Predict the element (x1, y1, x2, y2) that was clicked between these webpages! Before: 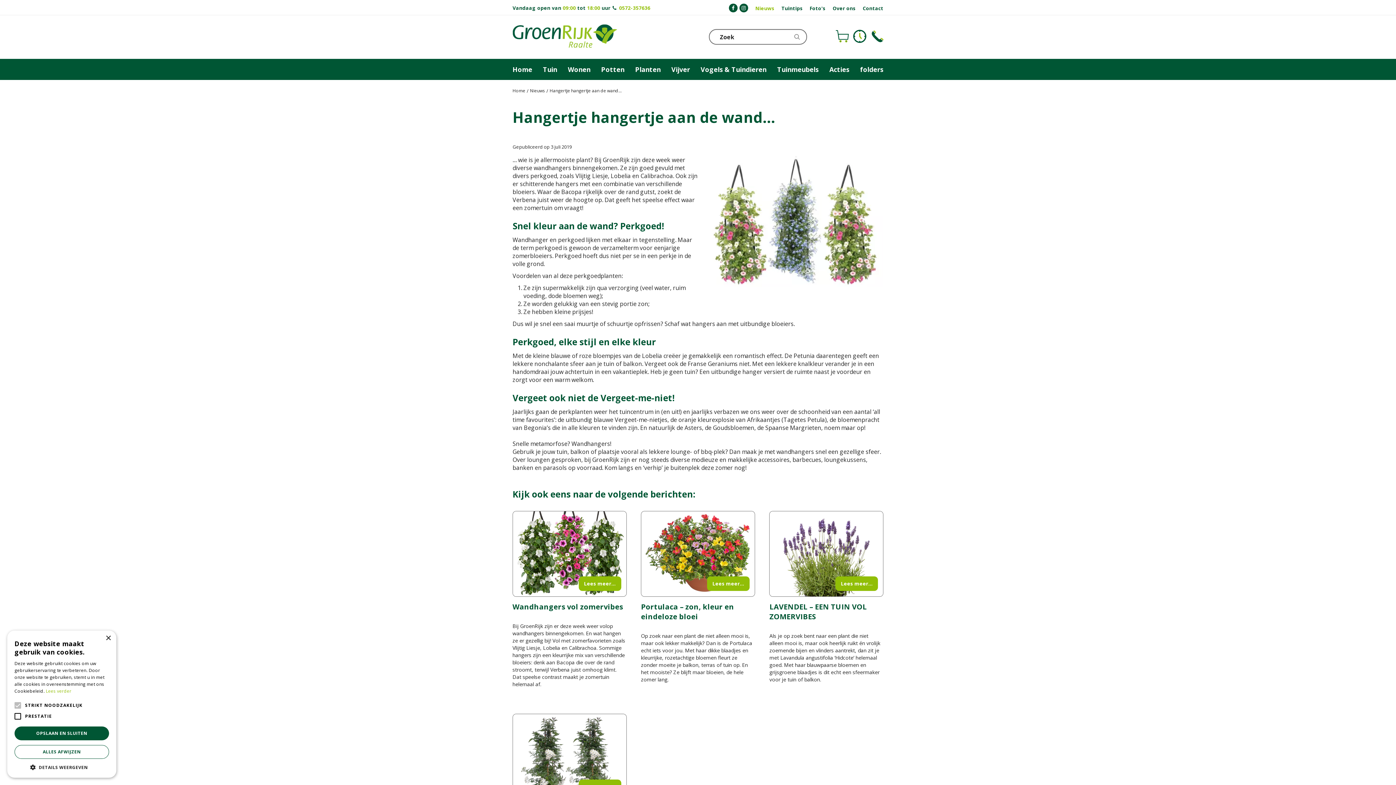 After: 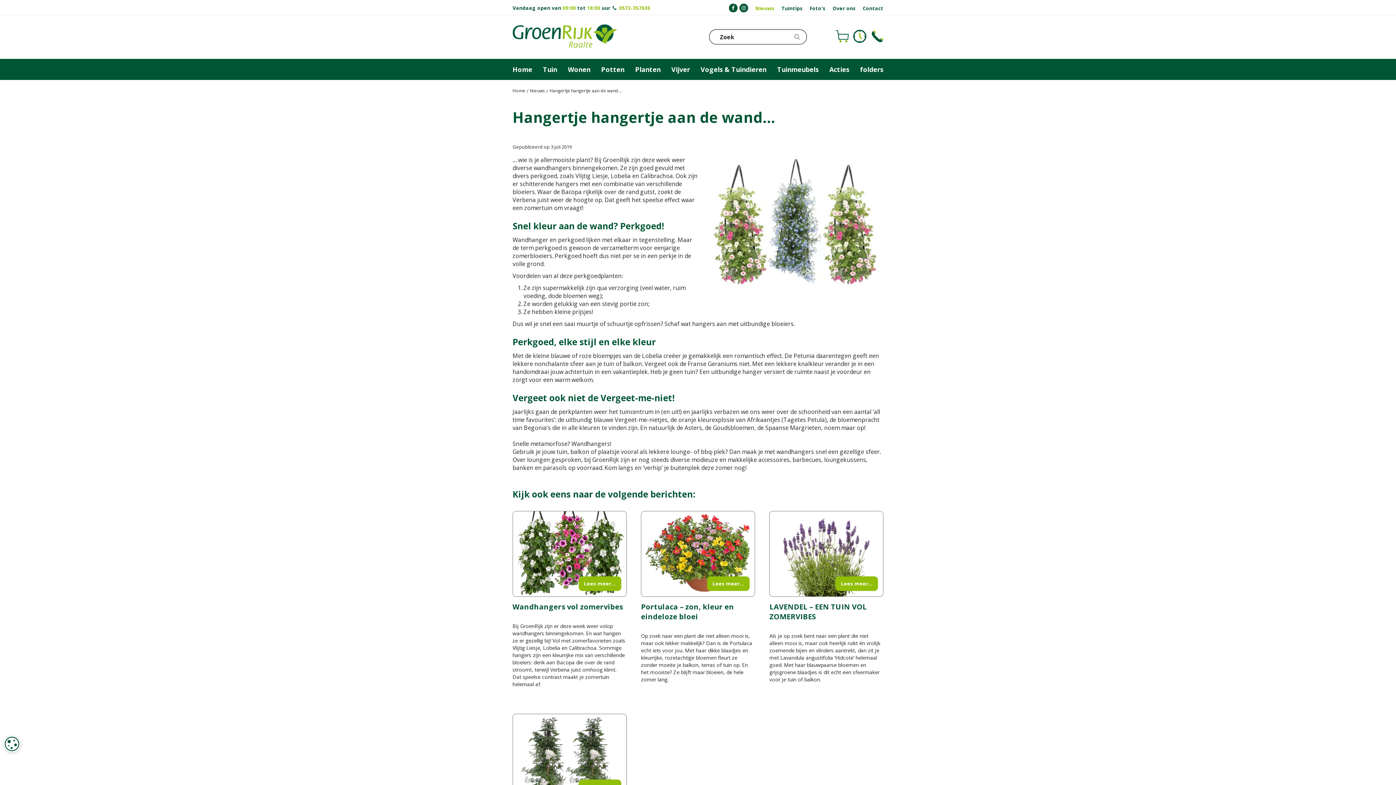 Action: label: ALLES AFWIJZEN bbox: (14, 745, 109, 759)